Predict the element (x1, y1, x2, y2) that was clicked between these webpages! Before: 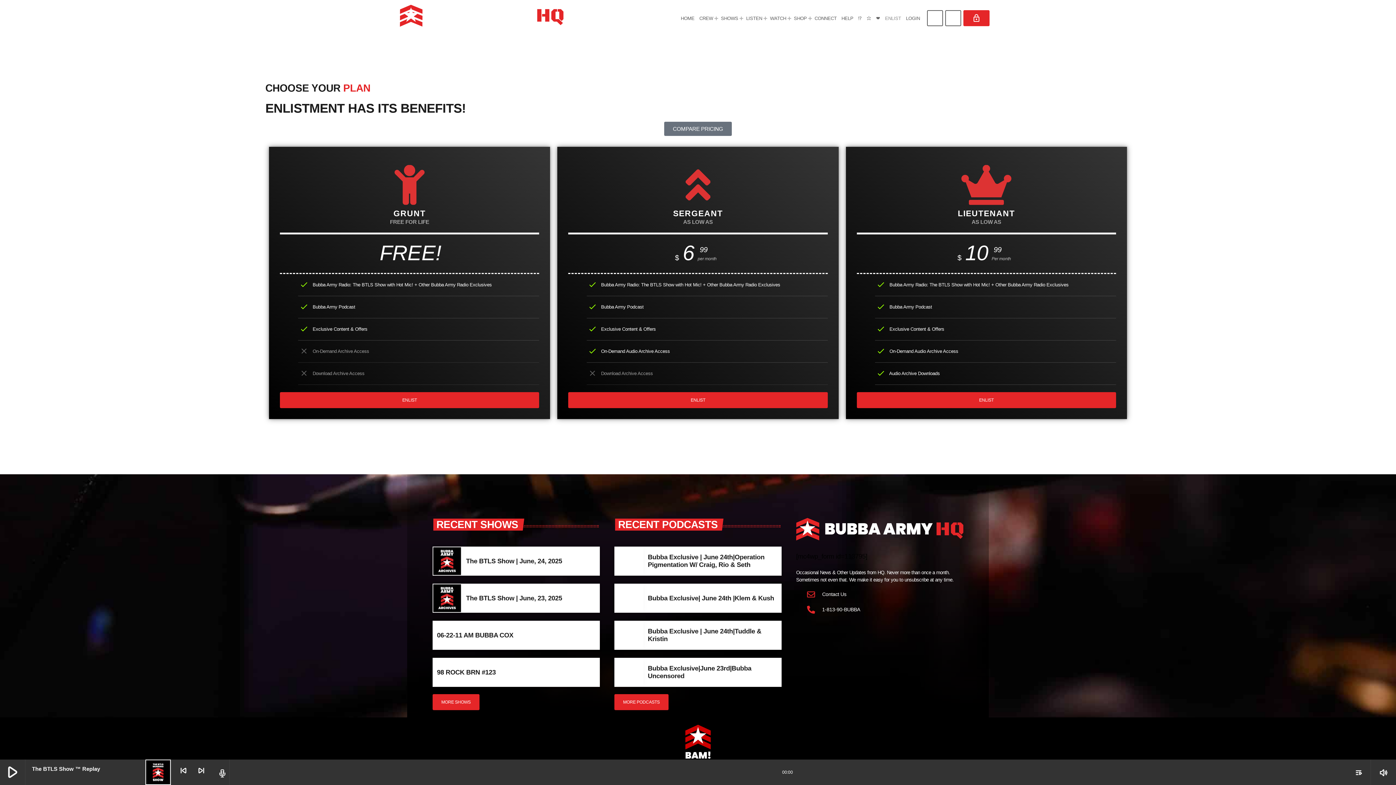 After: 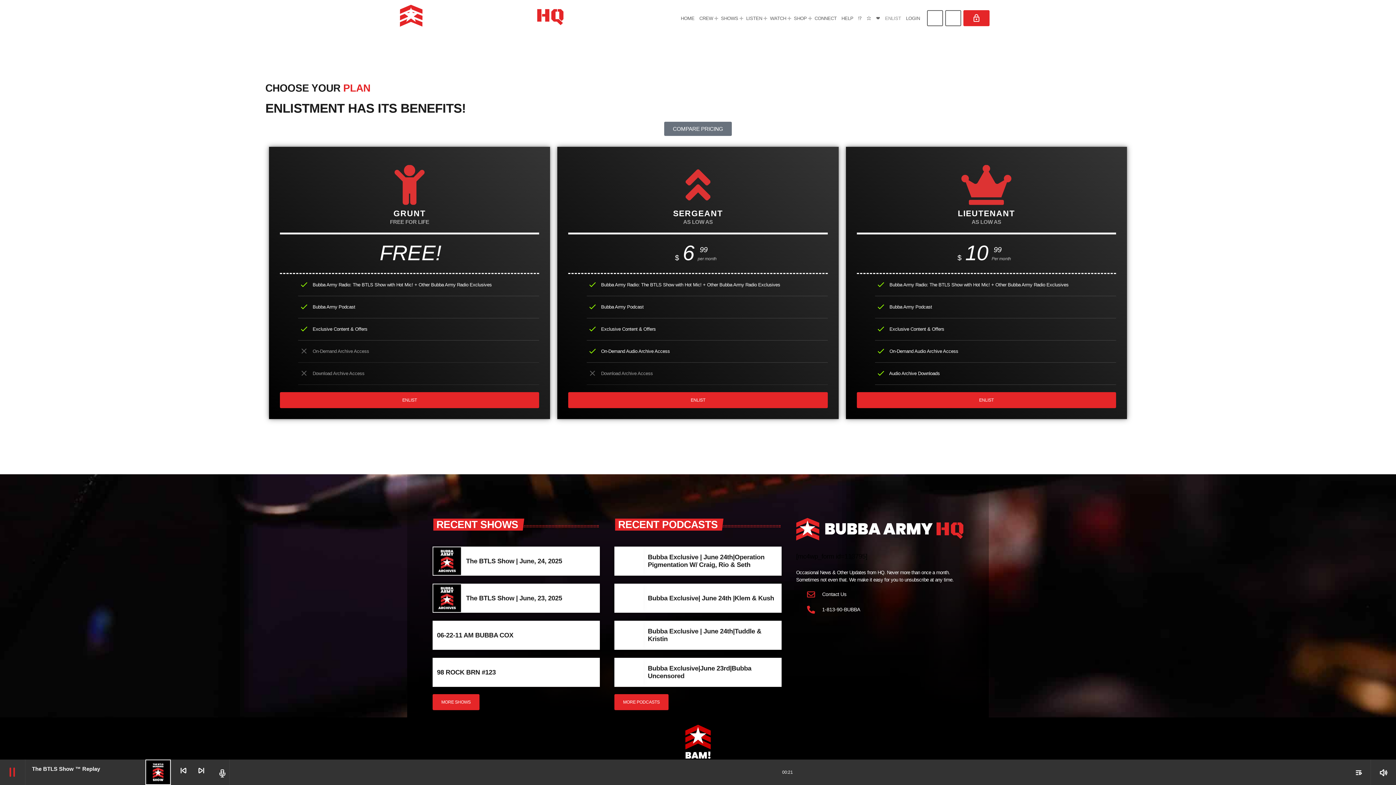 Action: label: play_arrow bbox: (0, 760, 25, 785)